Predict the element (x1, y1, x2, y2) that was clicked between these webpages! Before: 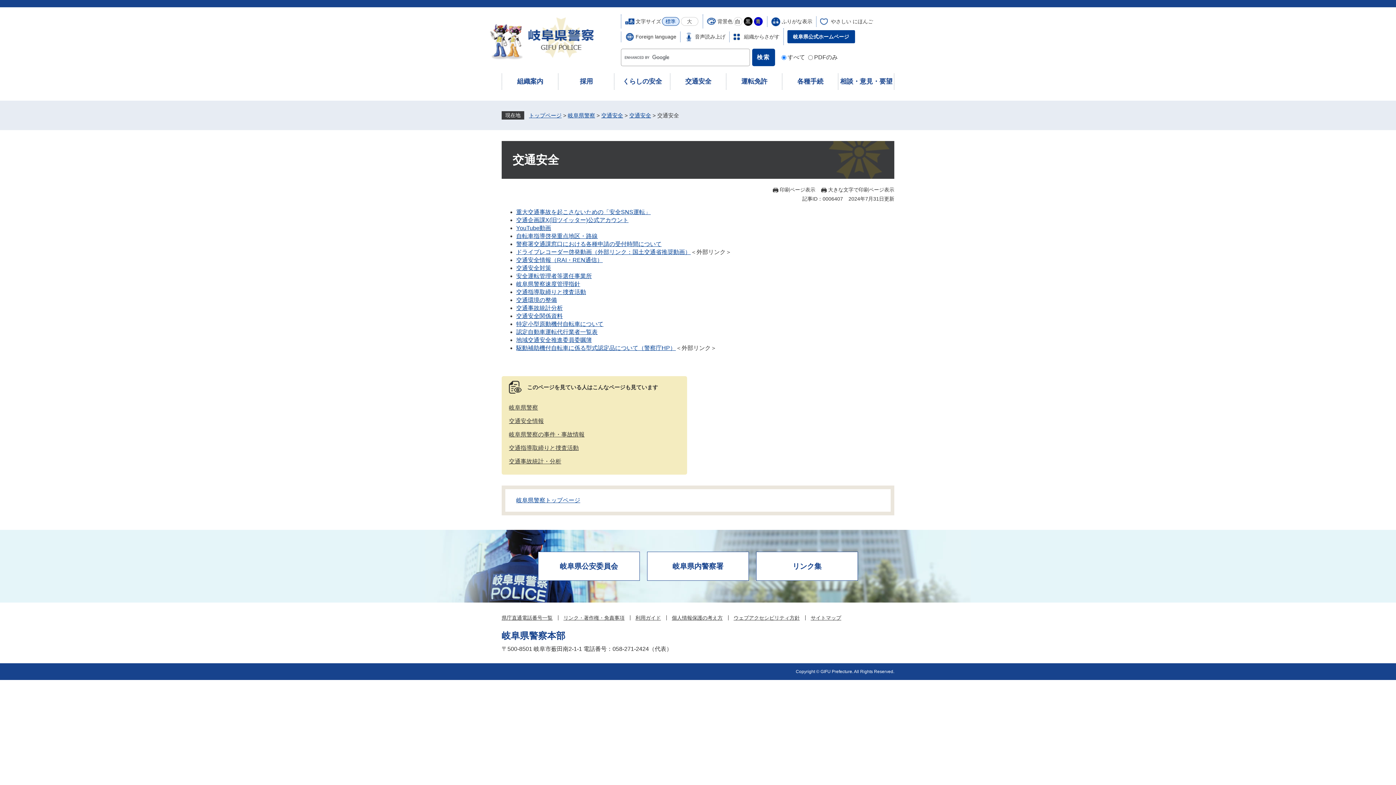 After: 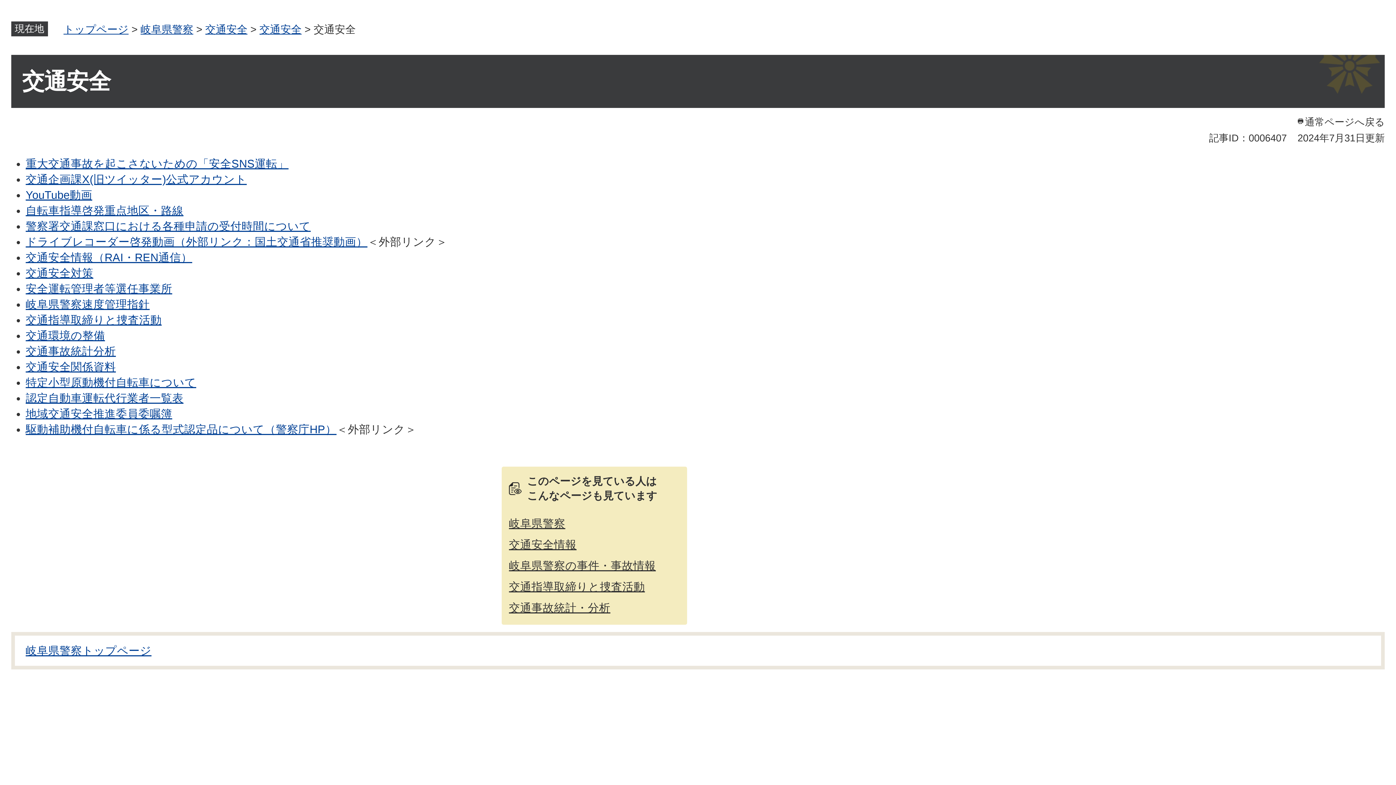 Action: label: 大きな文字で印刷ページ表示 bbox: (821, 186, 894, 192)